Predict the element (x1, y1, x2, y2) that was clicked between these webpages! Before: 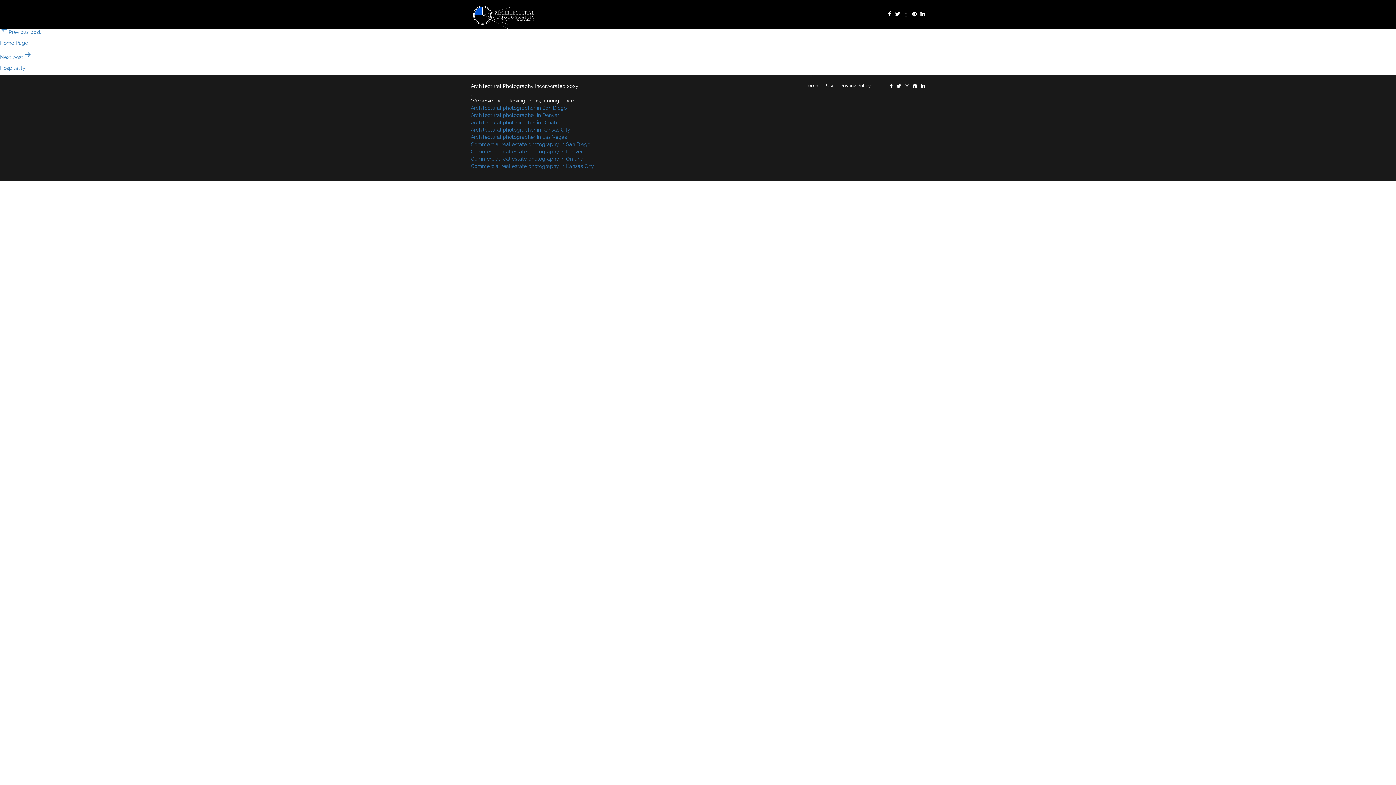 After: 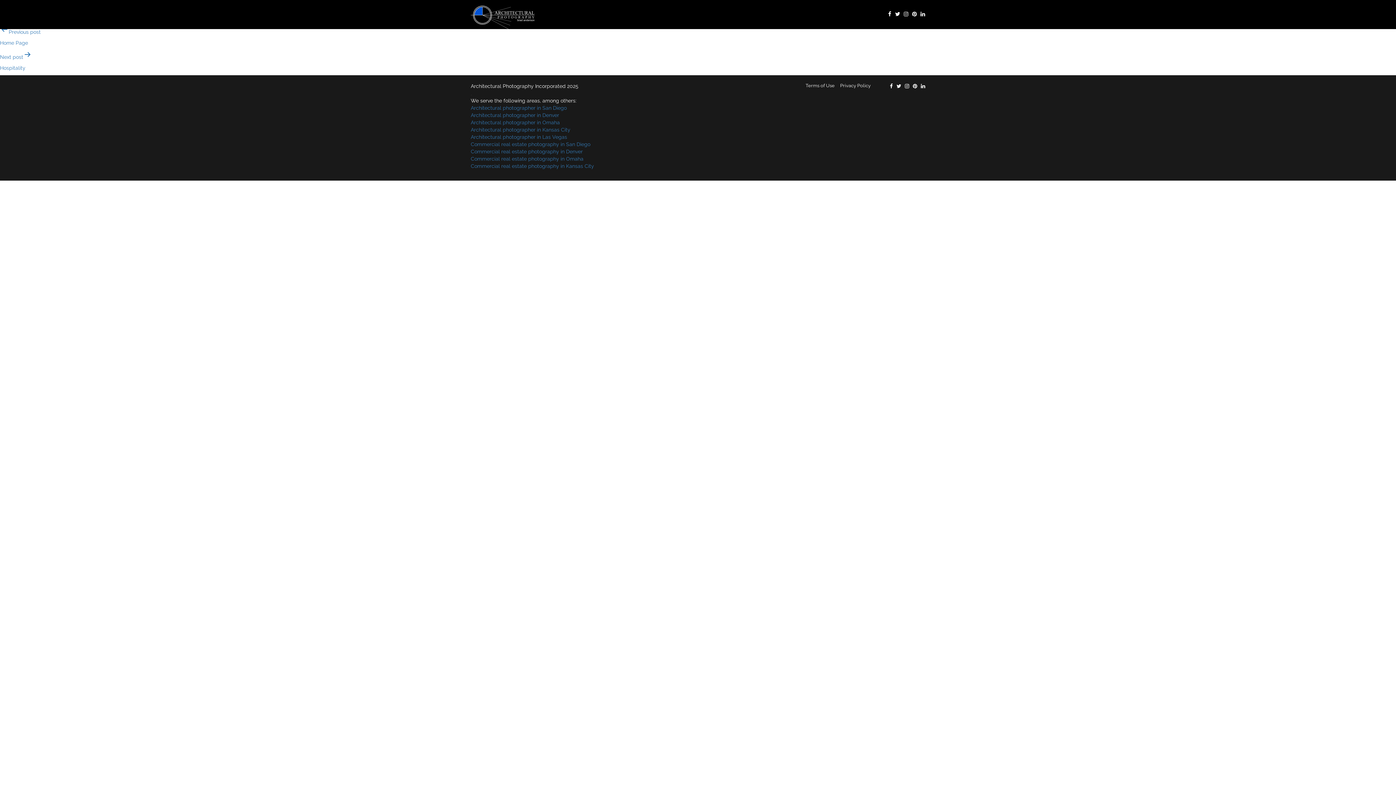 Action: bbox: (905, 82, 909, 89)